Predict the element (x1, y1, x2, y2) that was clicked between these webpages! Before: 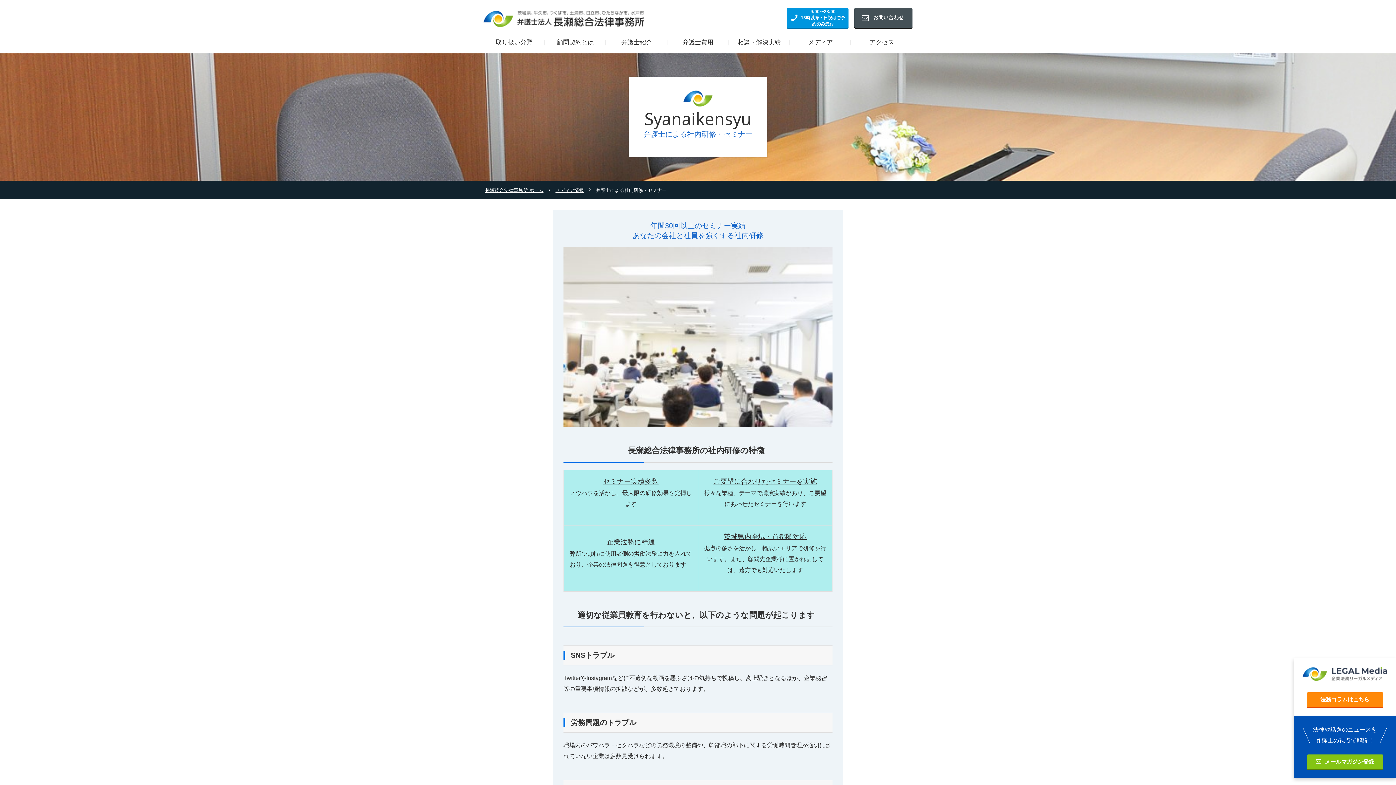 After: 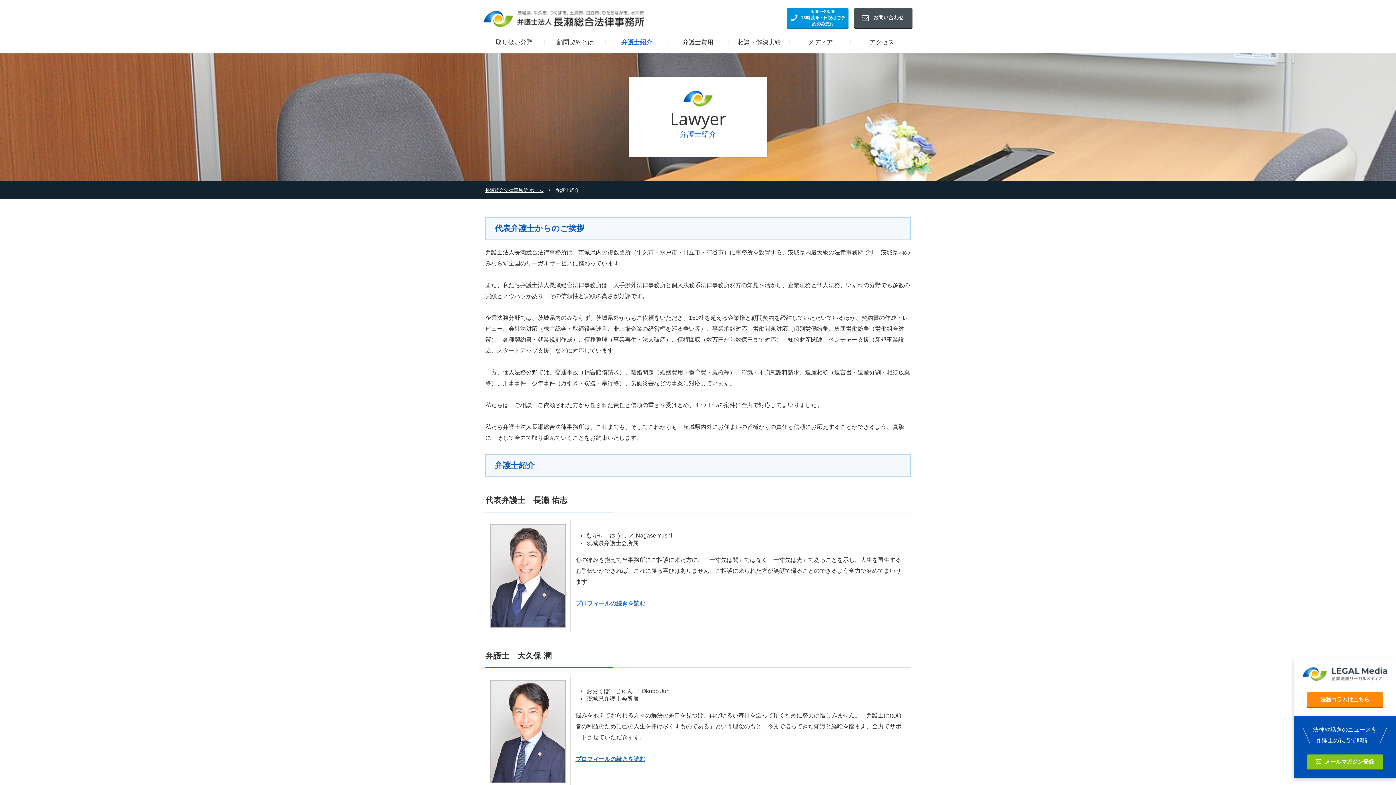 Action: label: 弁護士紹介 bbox: (606, 31, 667, 53)